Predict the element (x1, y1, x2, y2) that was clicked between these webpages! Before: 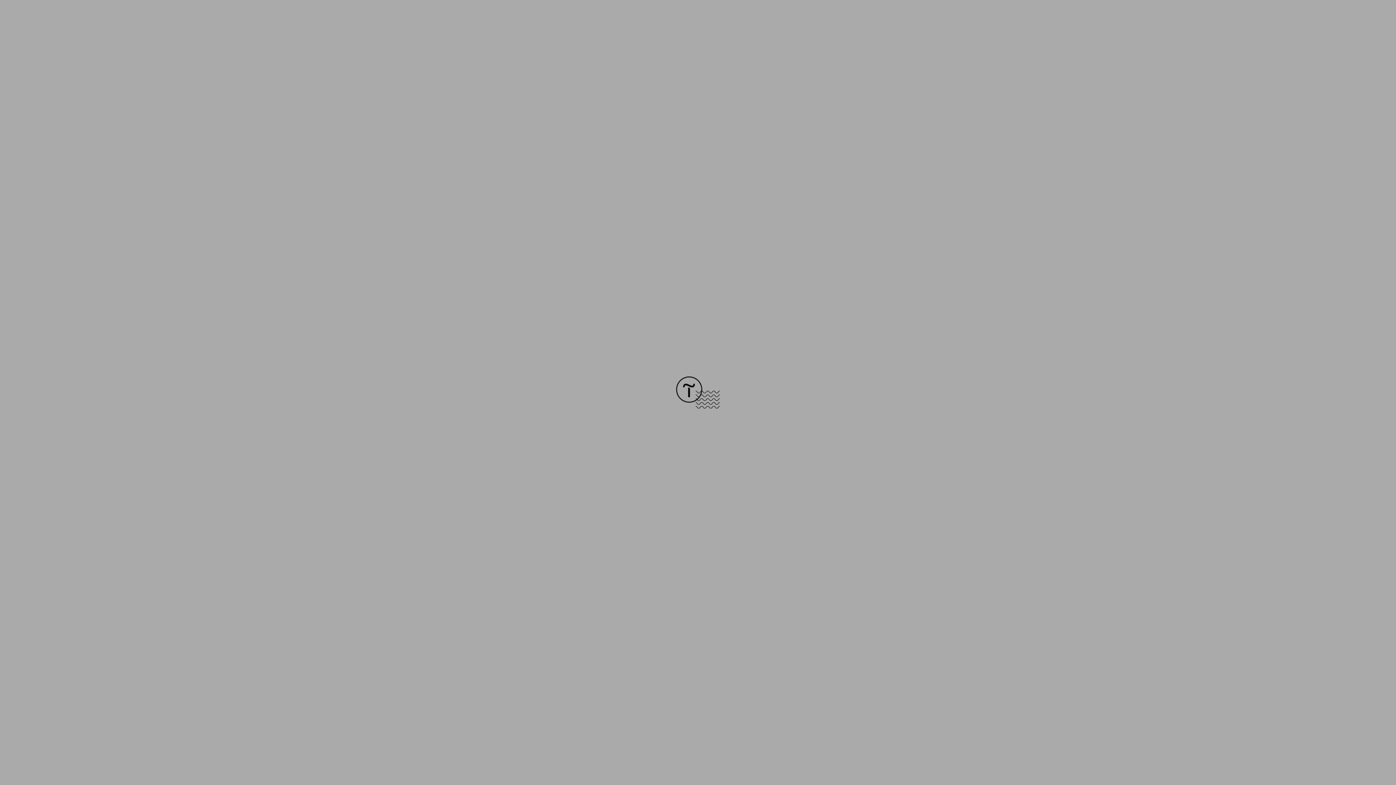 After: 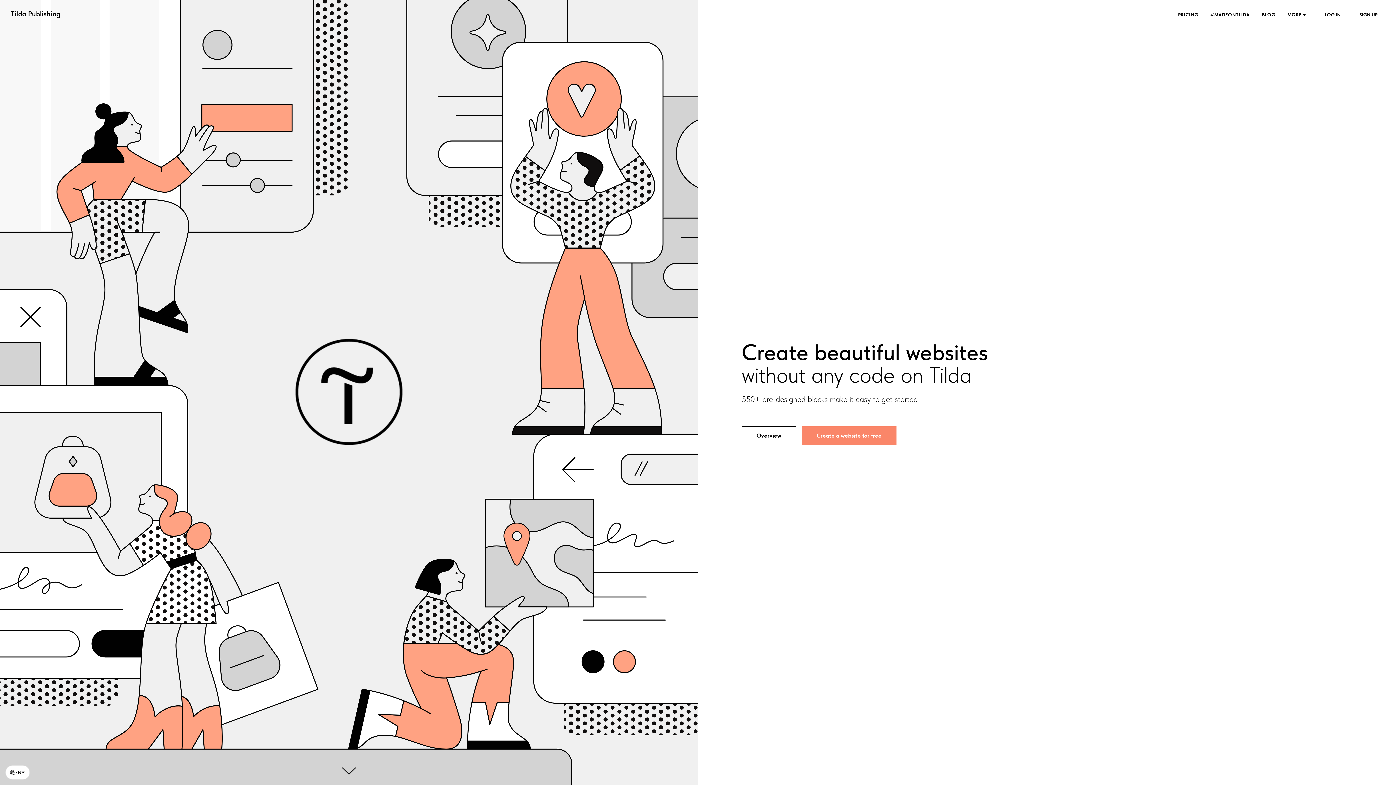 Action: bbox: (676, 403, 720, 409)